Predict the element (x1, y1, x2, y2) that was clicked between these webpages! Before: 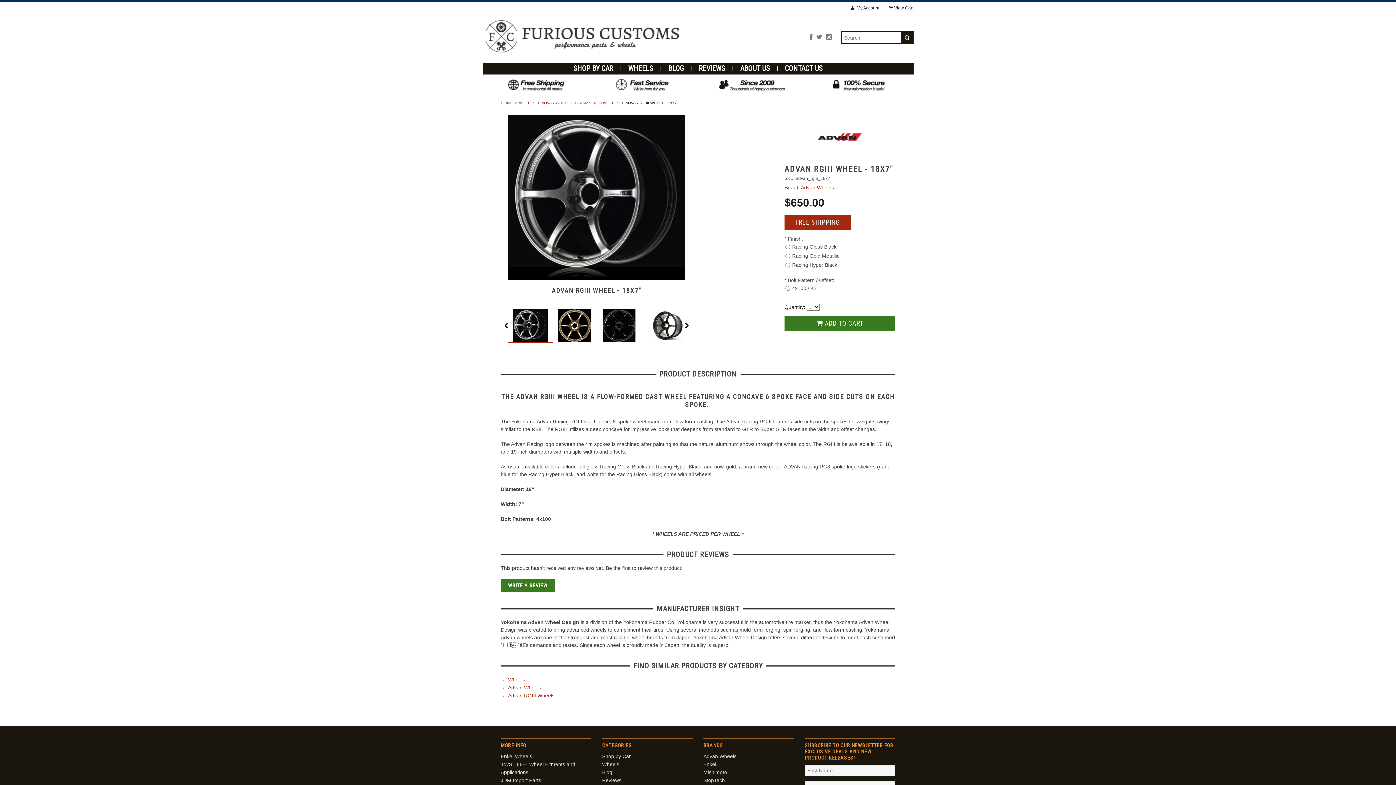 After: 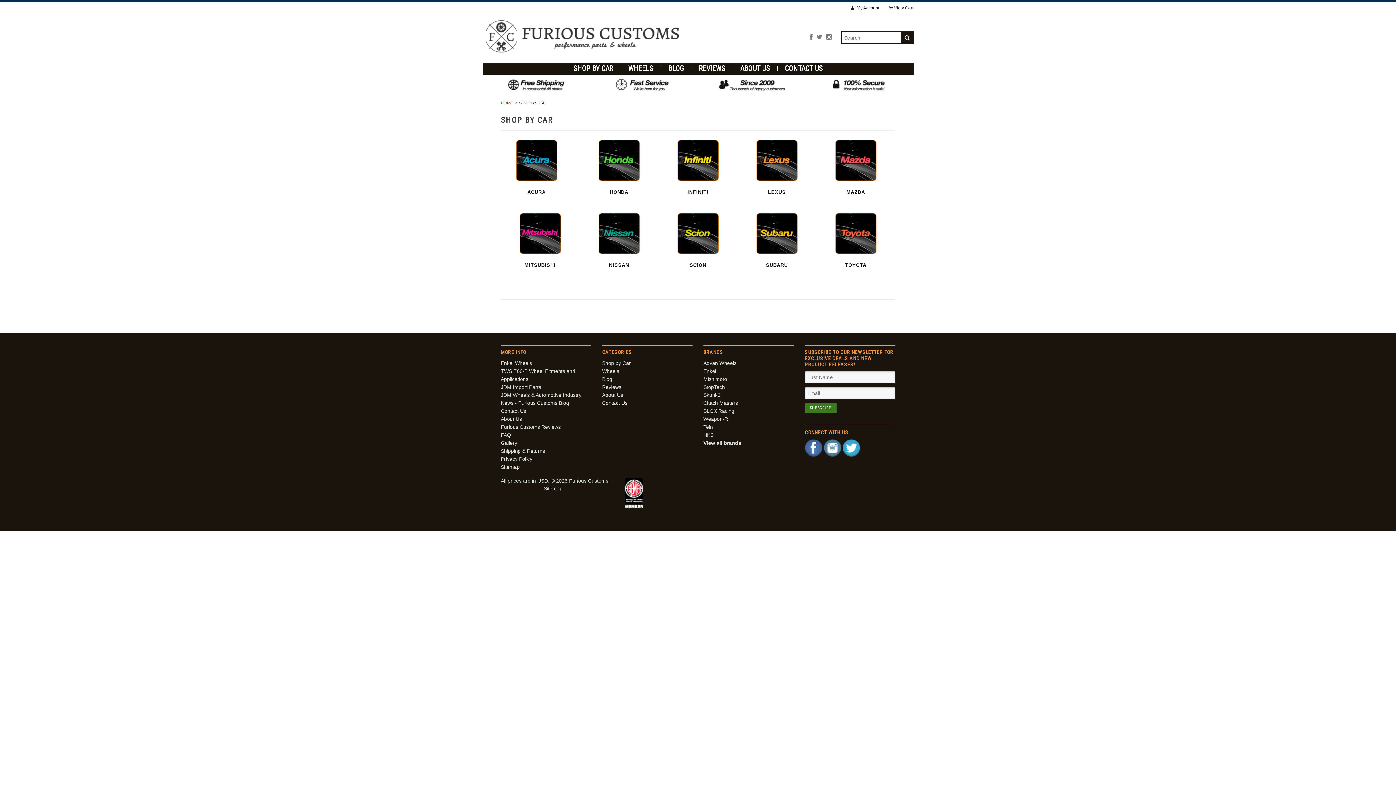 Action: label: Shop by Car bbox: (602, 753, 631, 759)